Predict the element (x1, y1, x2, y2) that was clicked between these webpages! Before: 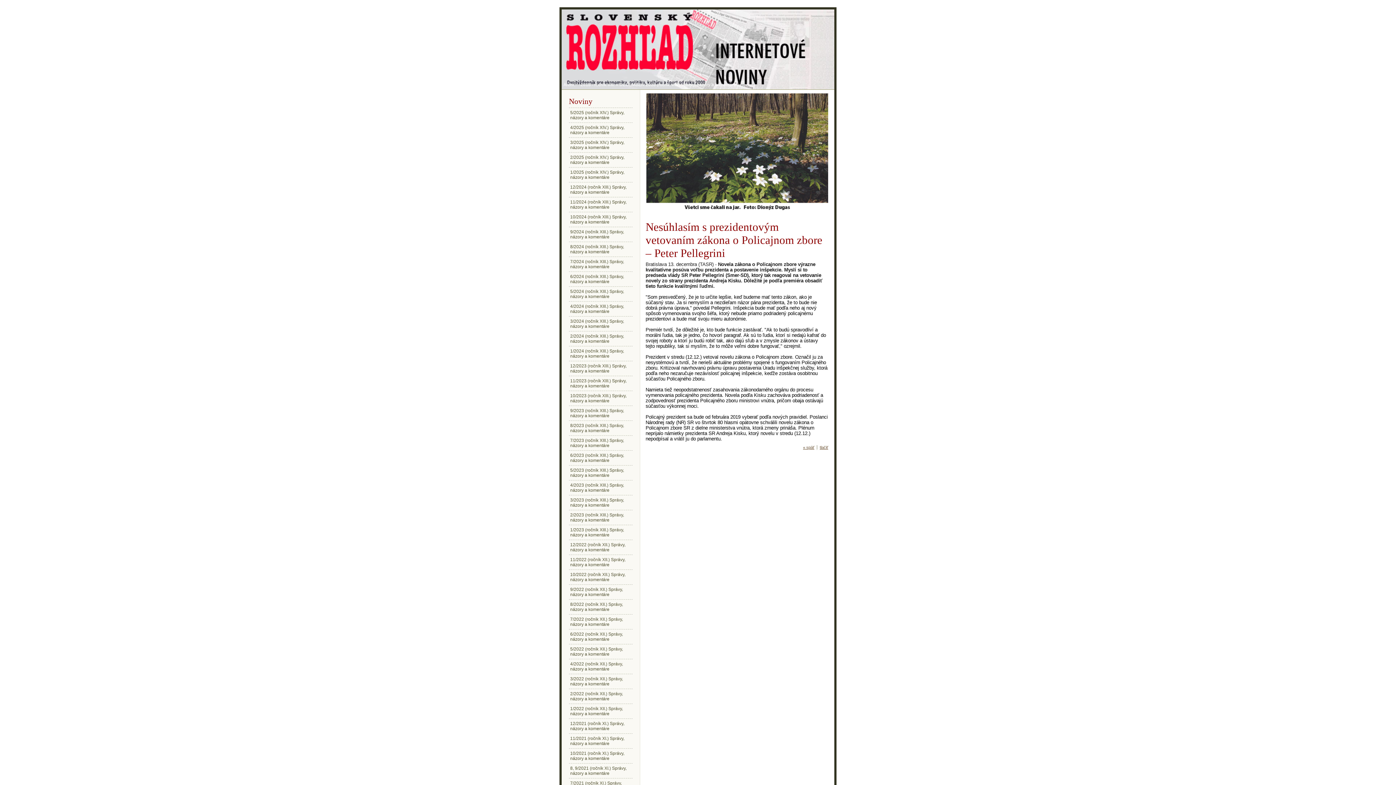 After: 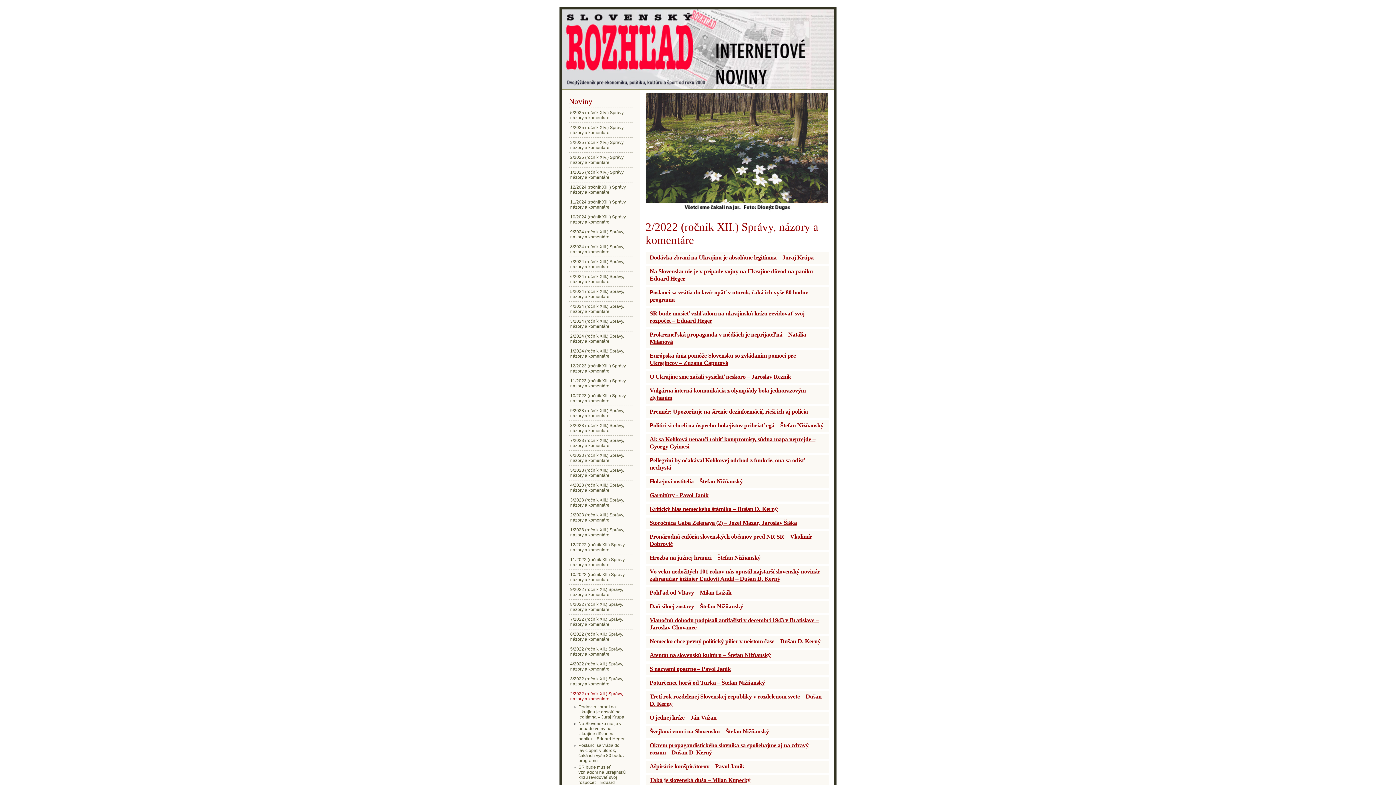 Action: label: 2/2022 (ročník XII.) Správy, názory a komentáre bbox: (569, 689, 632, 704)